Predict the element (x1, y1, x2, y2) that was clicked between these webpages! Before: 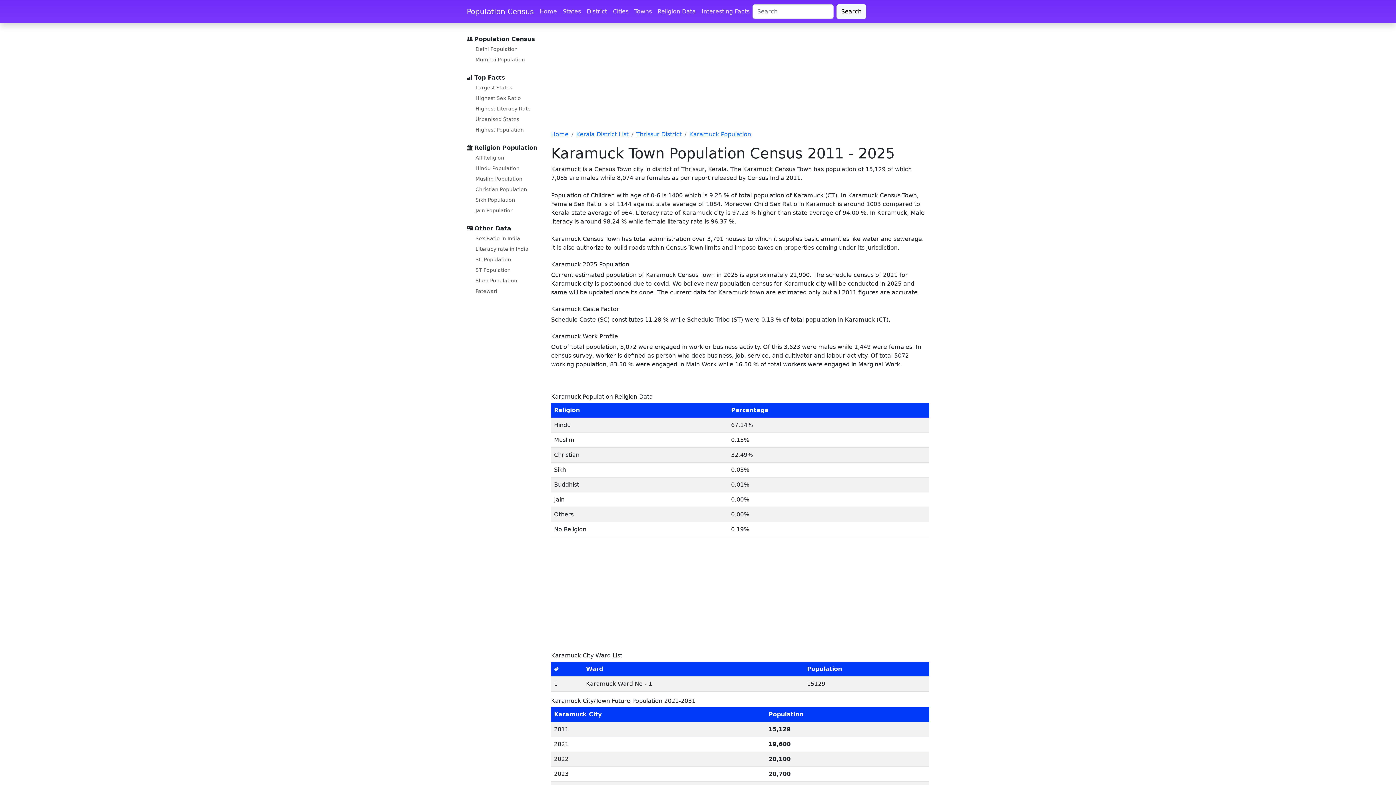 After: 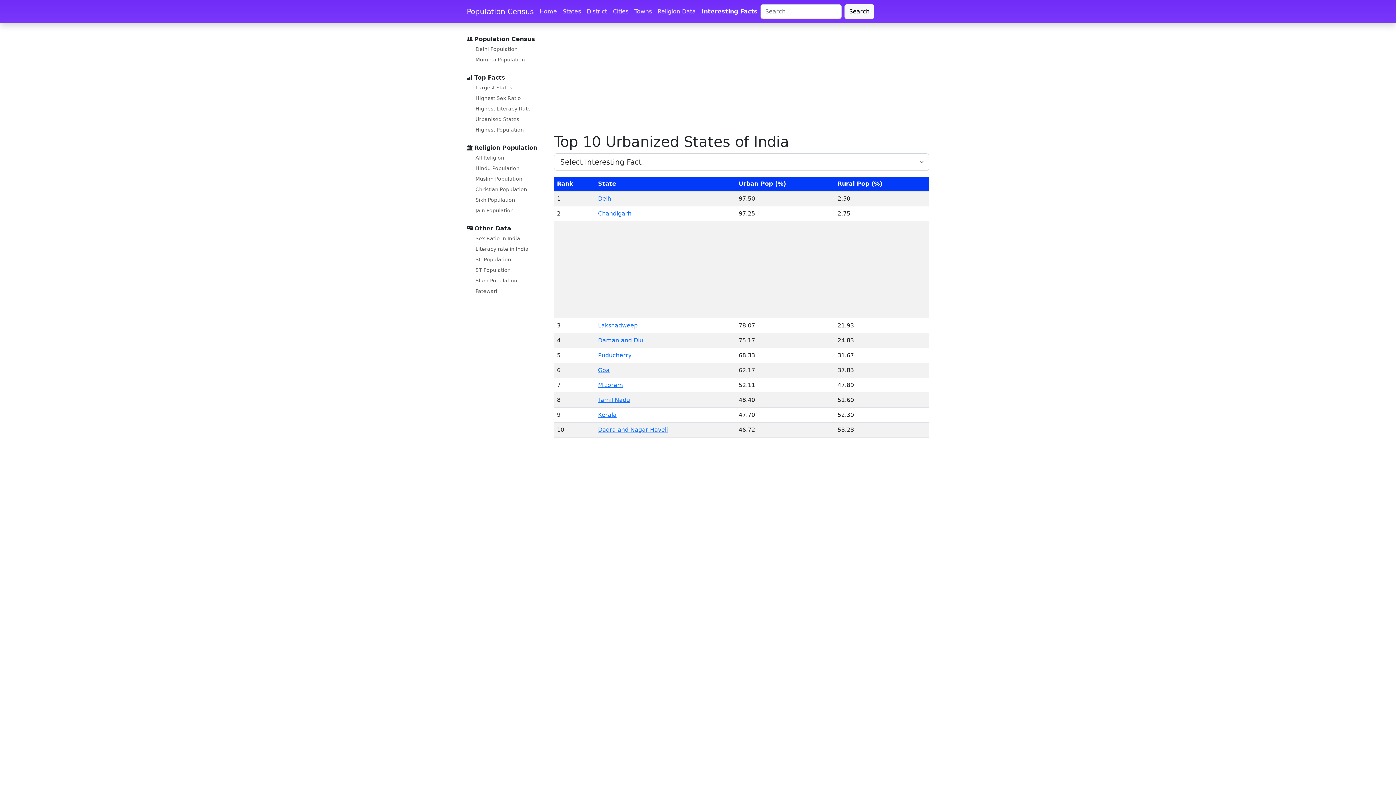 Action: bbox: (472, 114, 522, 124) label: Urbanised States